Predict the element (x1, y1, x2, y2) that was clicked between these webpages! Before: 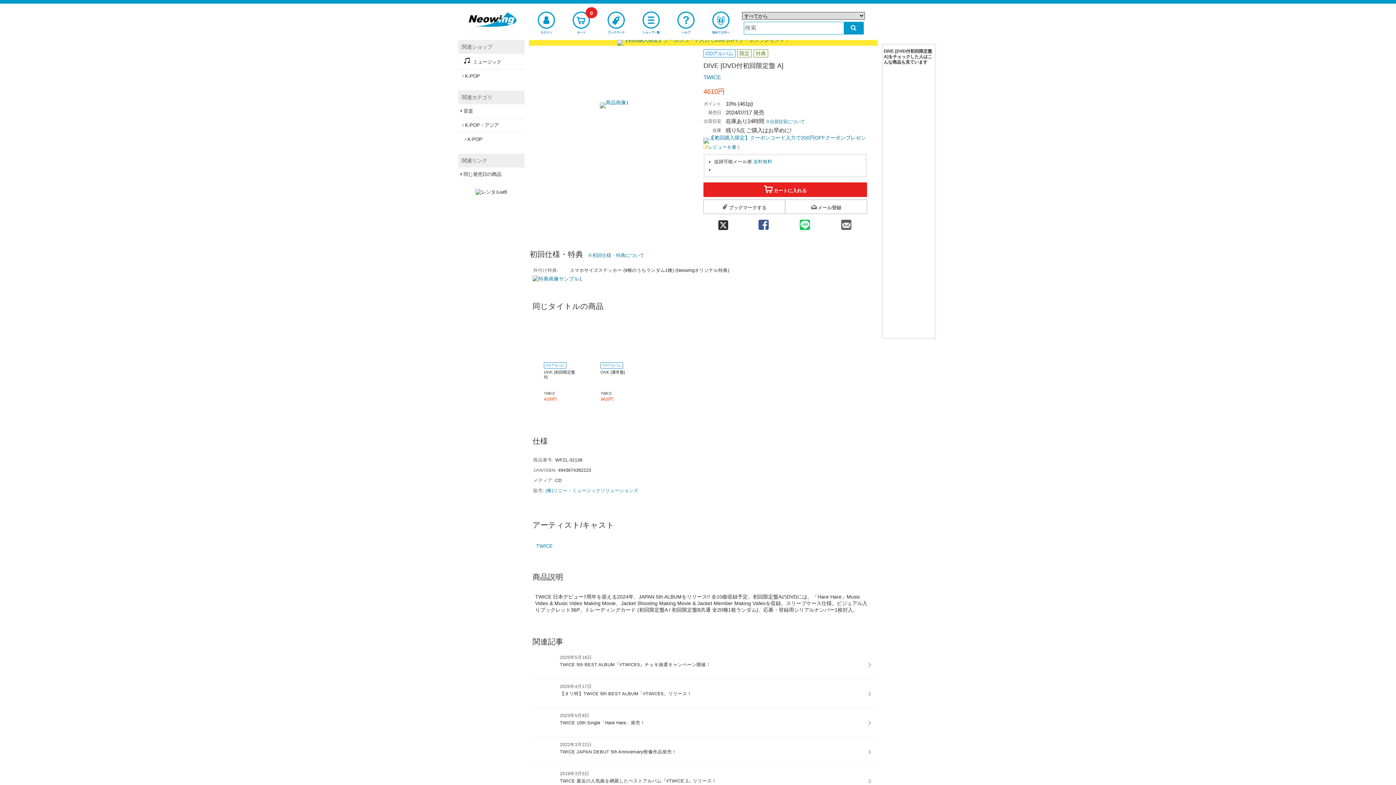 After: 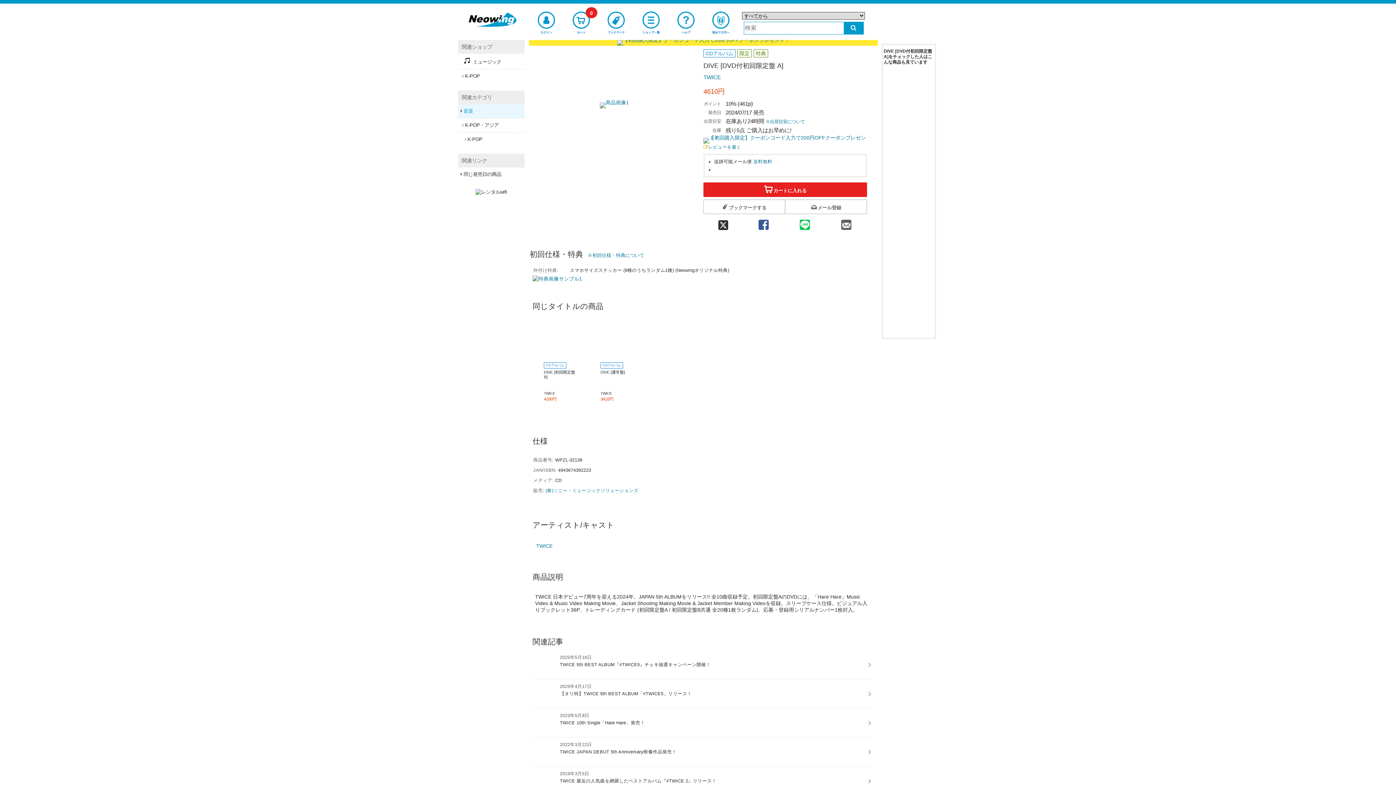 Action: label: 音楽 bbox: (458, 104, 524, 118)